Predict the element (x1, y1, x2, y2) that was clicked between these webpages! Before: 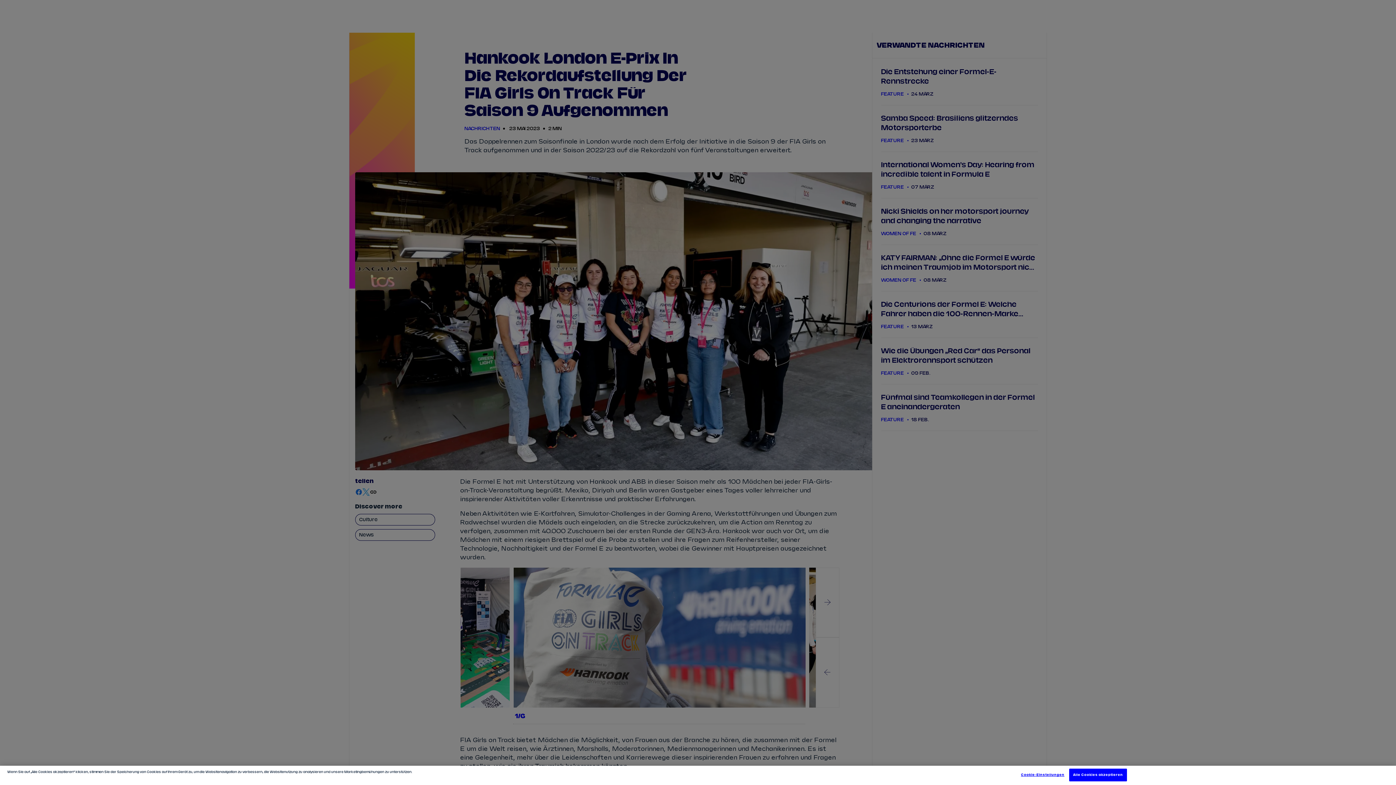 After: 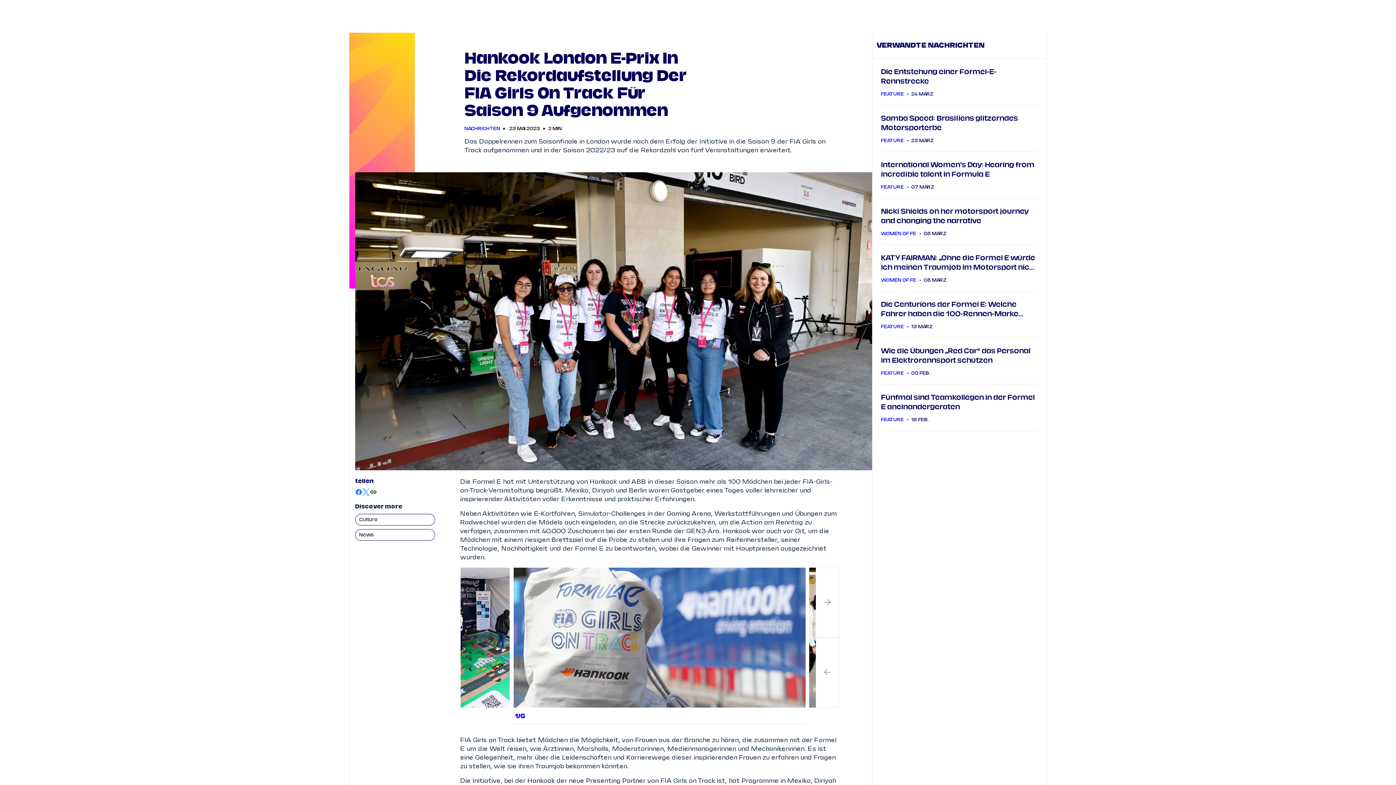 Action: label: Alle Cookies akzeptieren bbox: (1069, 769, 1127, 781)